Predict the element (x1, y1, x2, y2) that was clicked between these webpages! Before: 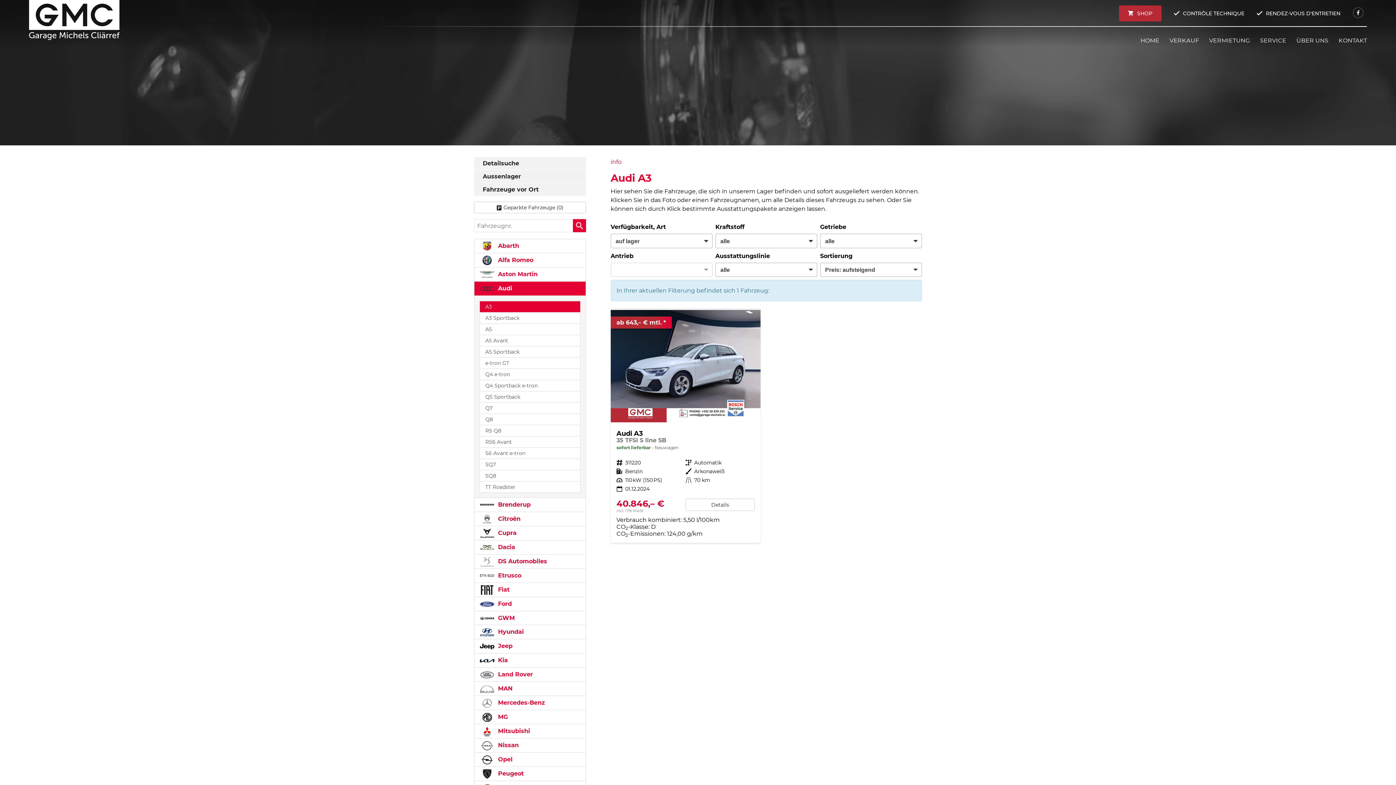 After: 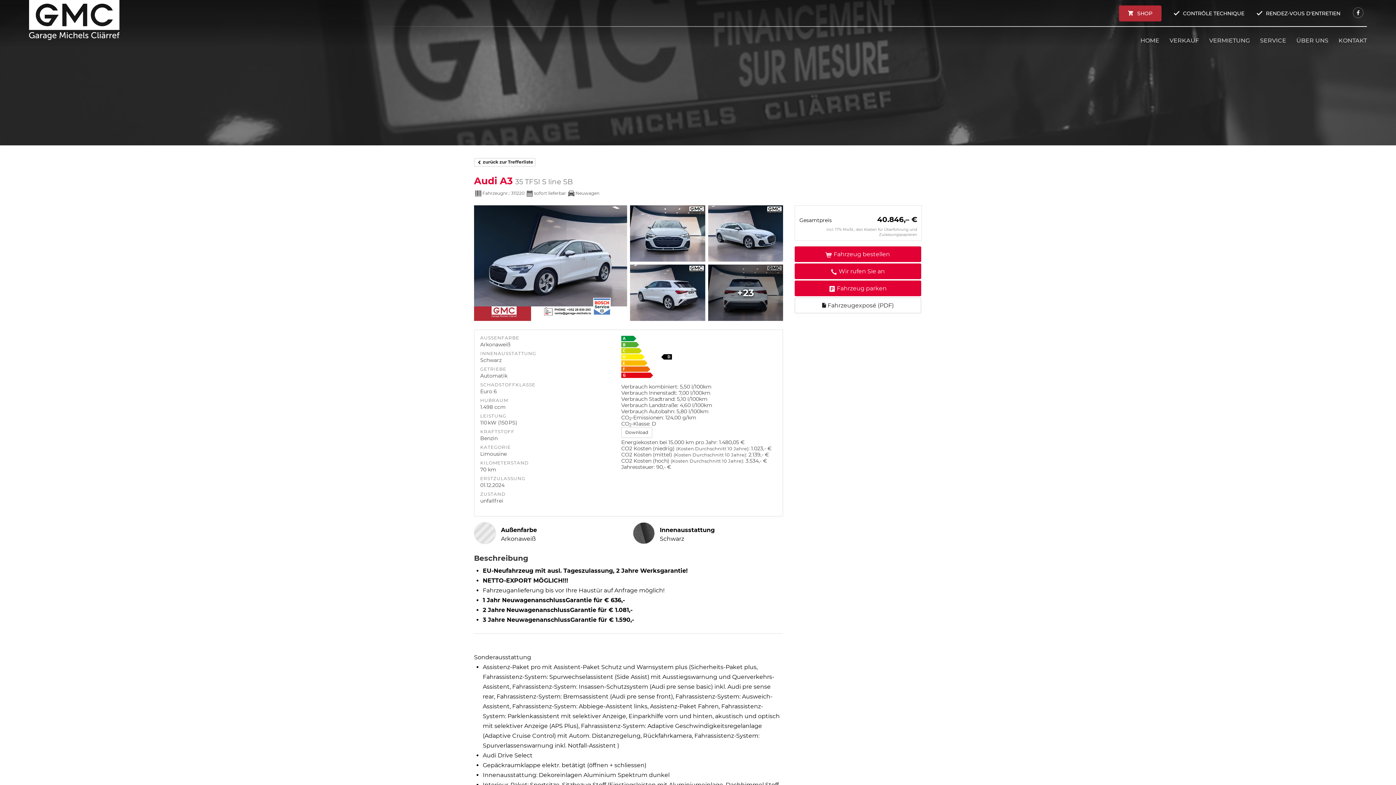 Action: bbox: (685, 499, 754, 511) label: Details